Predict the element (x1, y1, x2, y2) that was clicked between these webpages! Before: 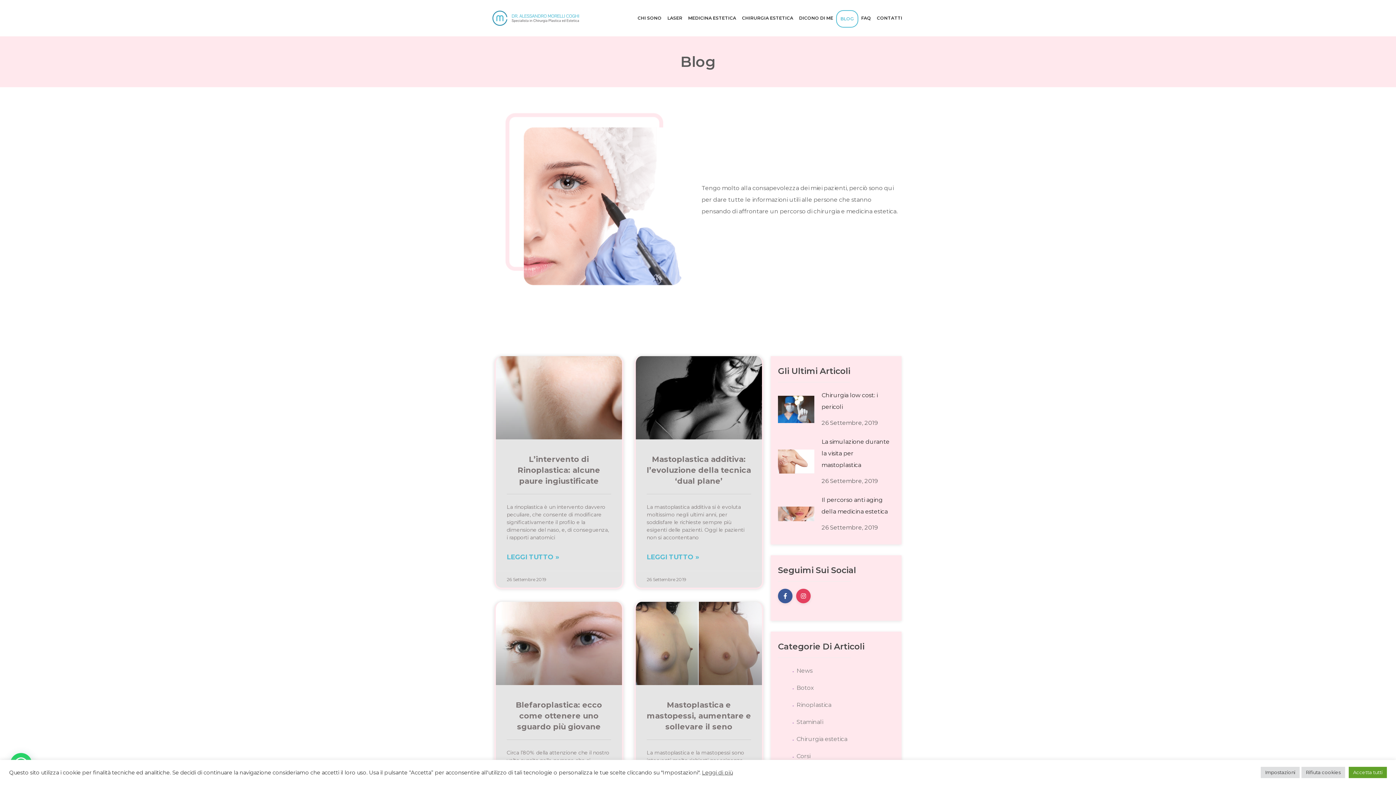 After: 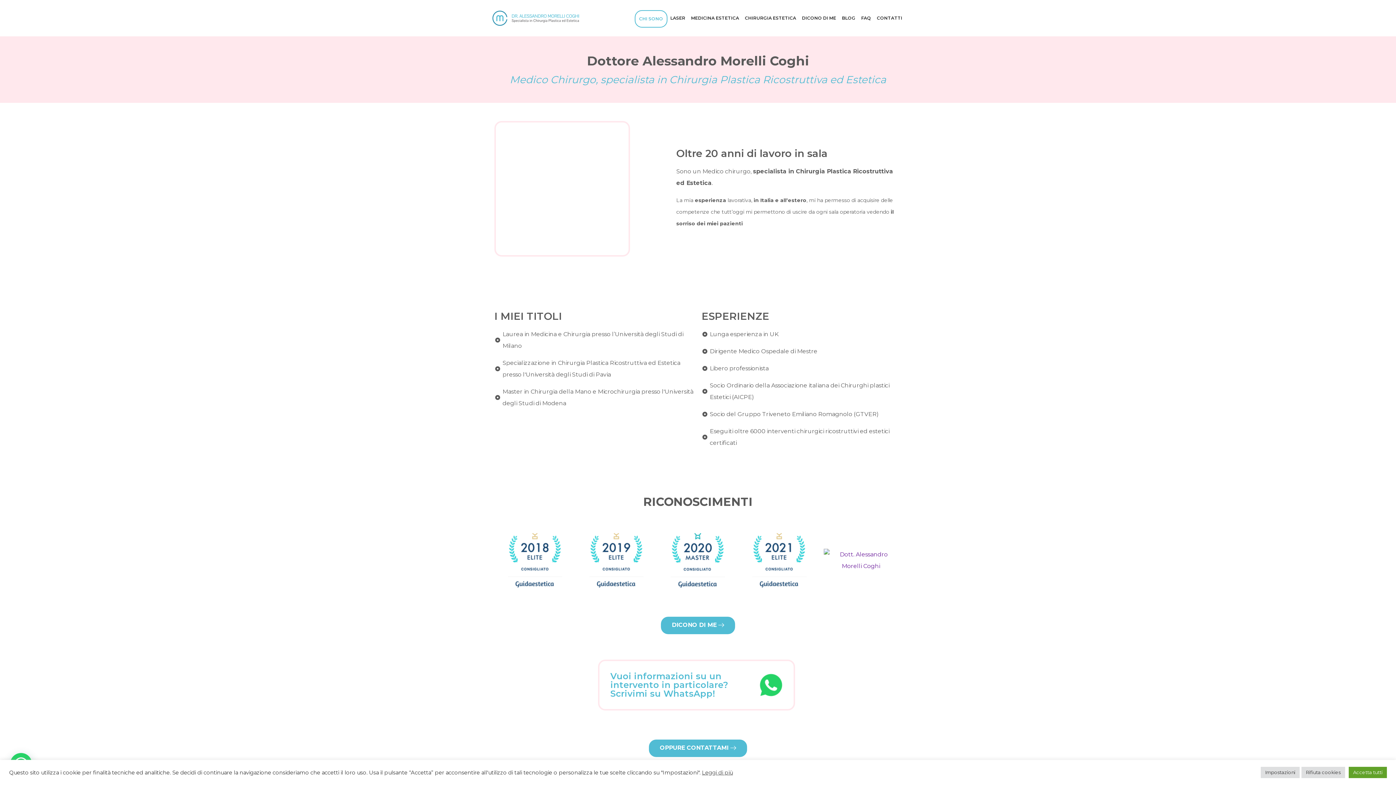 Action: bbox: (634, 2, 664, 33) label: CHI SONO